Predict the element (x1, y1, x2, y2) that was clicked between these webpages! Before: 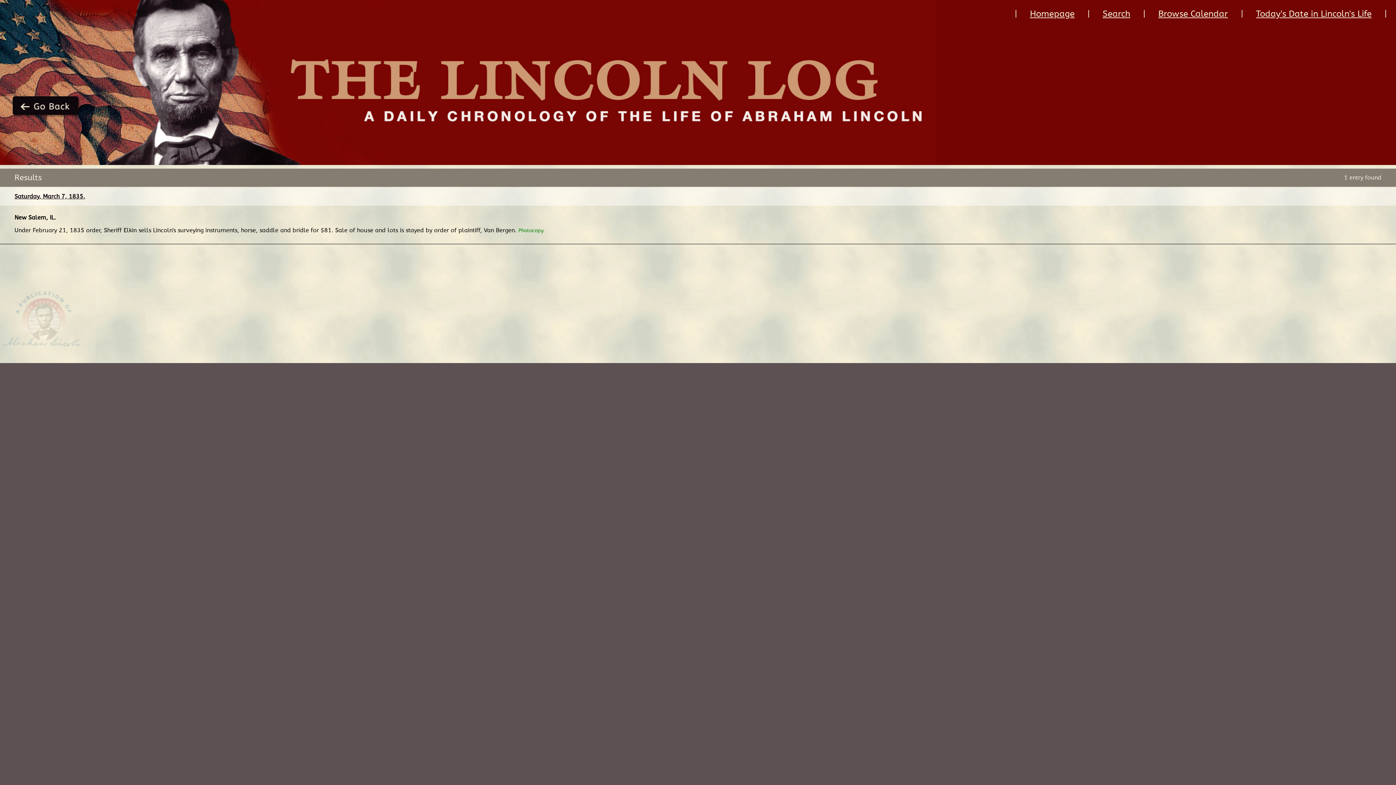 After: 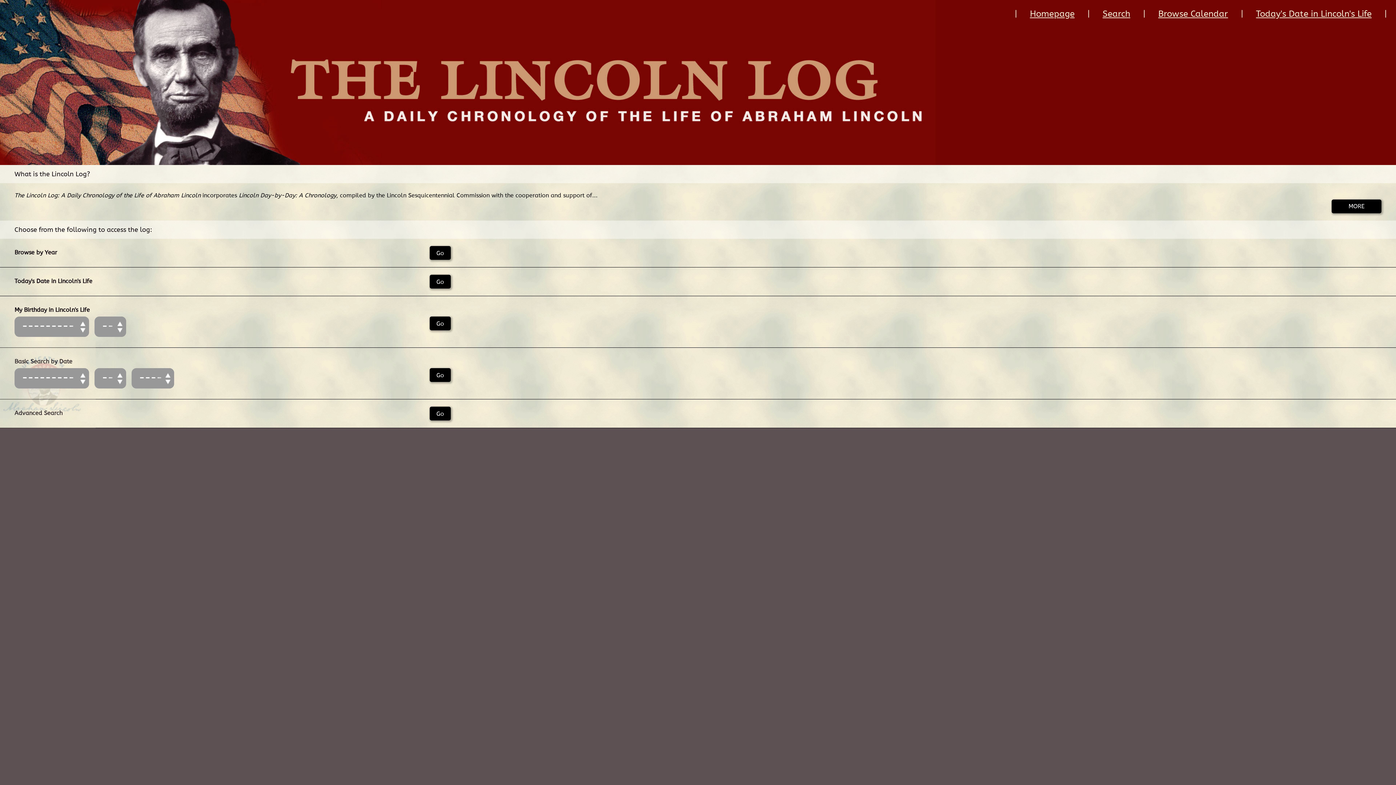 Action: label: Homepage bbox: (1030, 9, 1074, 19)